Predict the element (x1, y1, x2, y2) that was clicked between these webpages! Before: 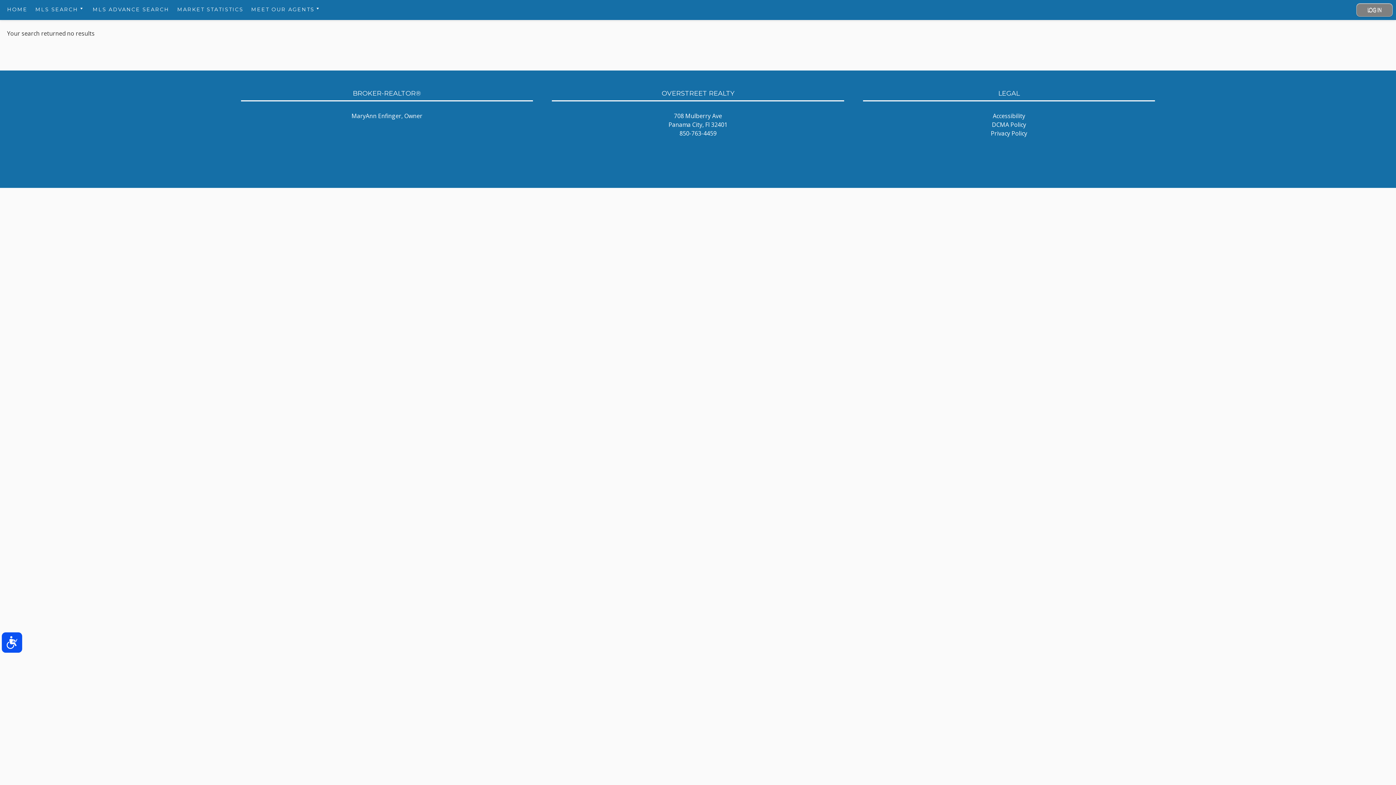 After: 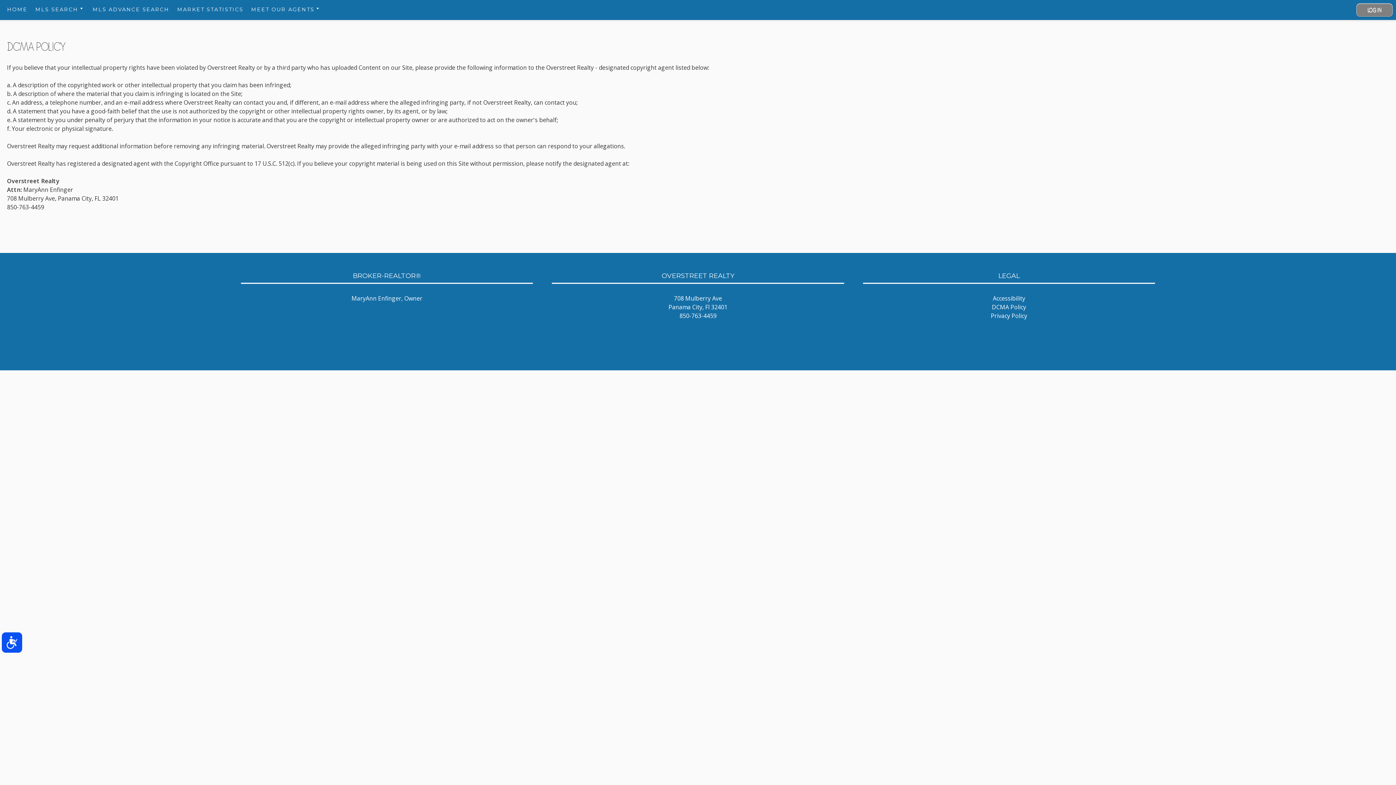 Action: bbox: (992, 120, 1026, 128) label: DCMA Policy